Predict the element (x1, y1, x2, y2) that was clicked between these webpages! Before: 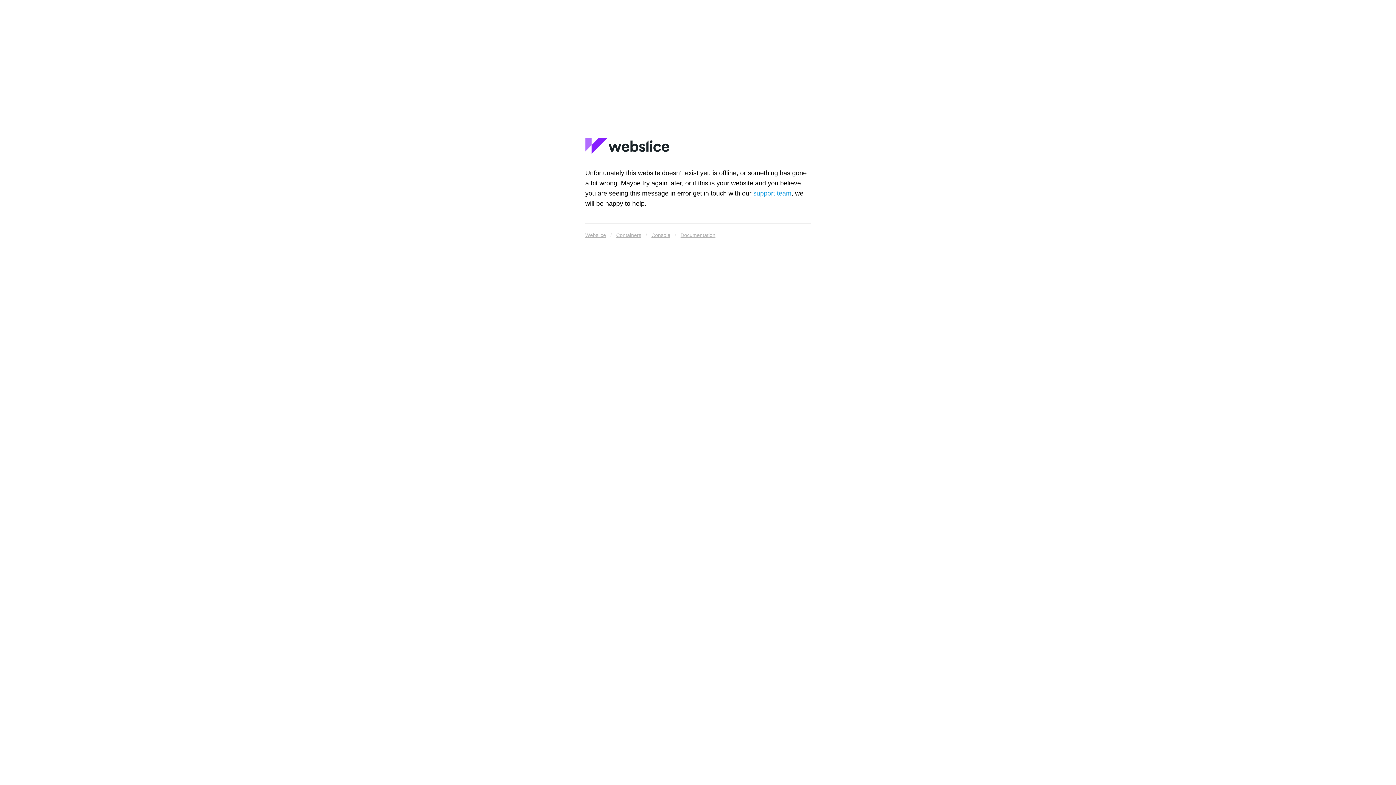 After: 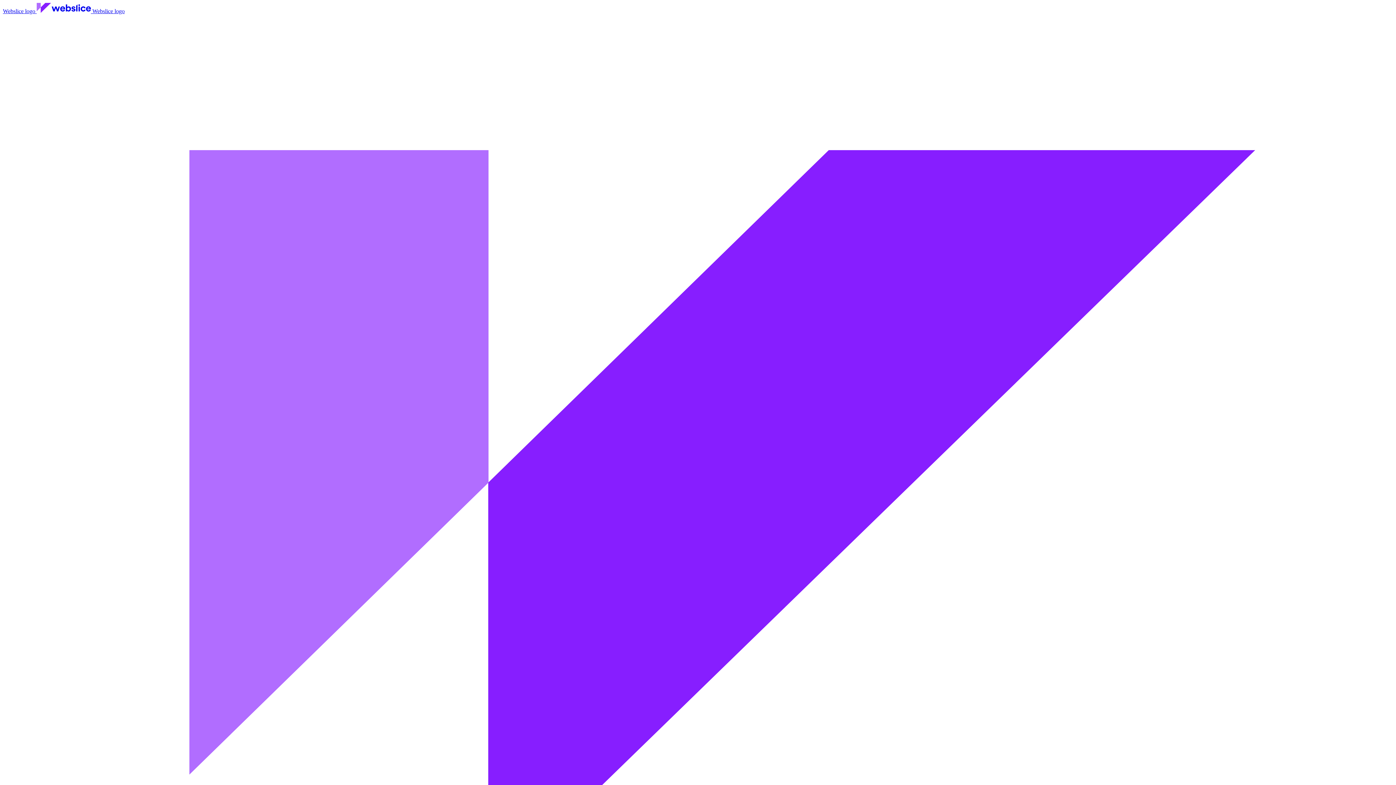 Action: bbox: (585, 138, 658, 157)